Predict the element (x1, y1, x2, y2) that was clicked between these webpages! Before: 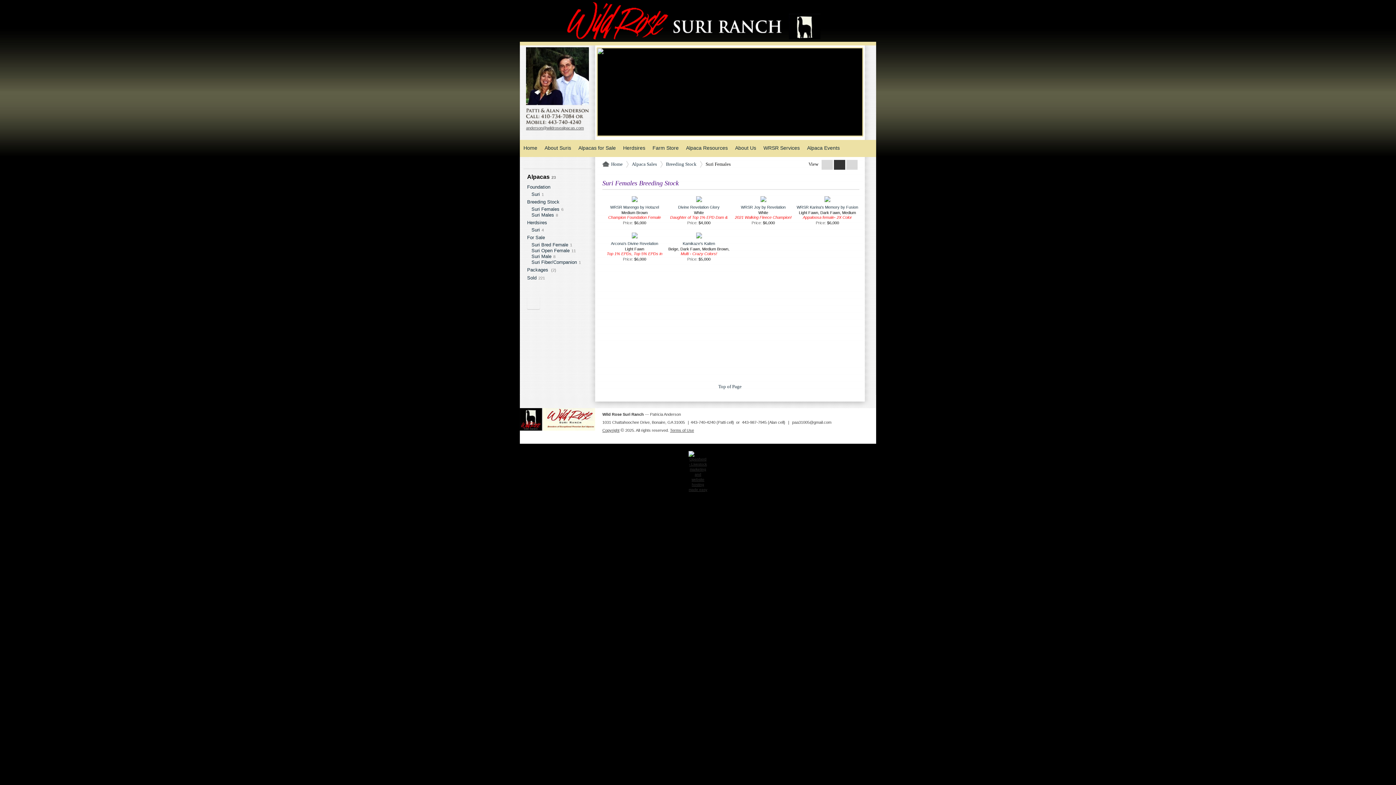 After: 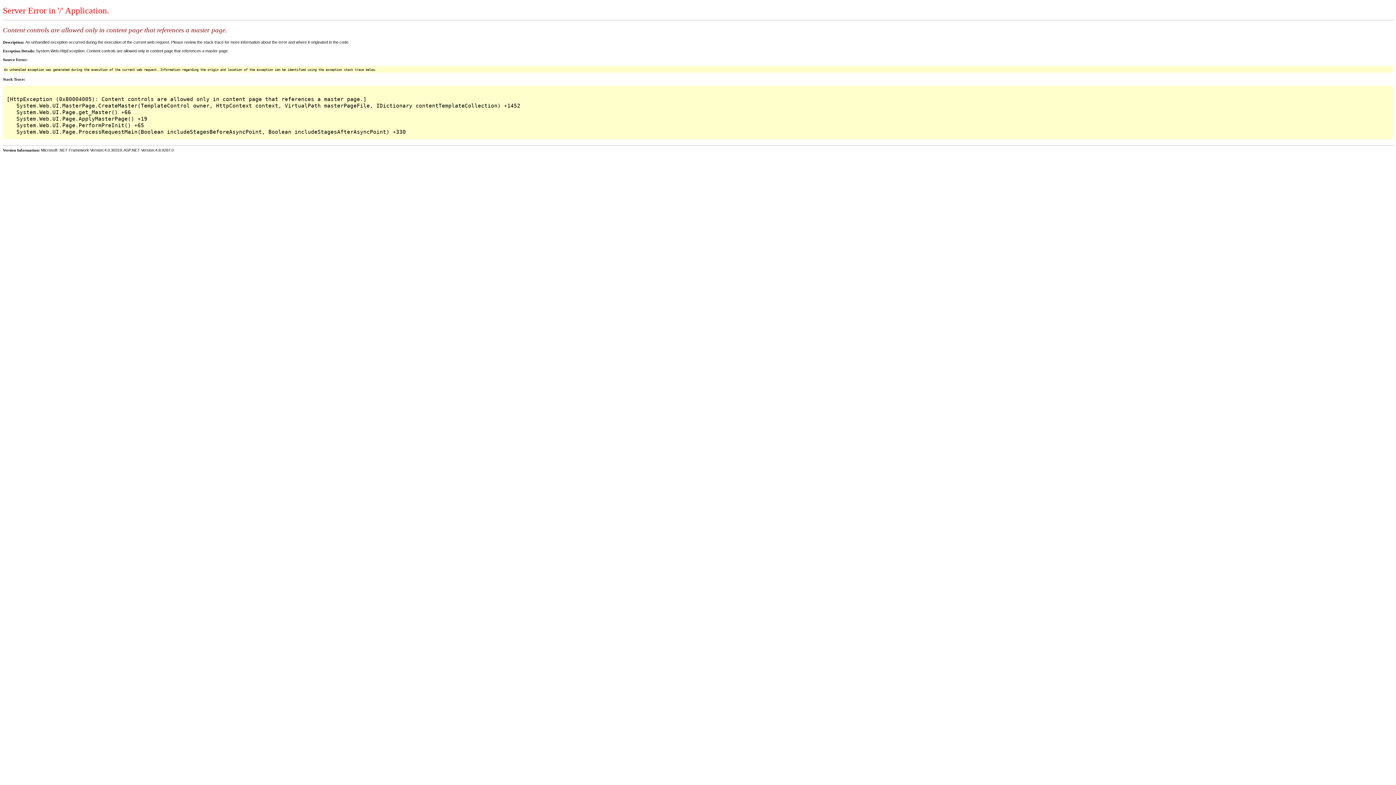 Action: label: Terms of Use bbox: (670, 428, 694, 432)